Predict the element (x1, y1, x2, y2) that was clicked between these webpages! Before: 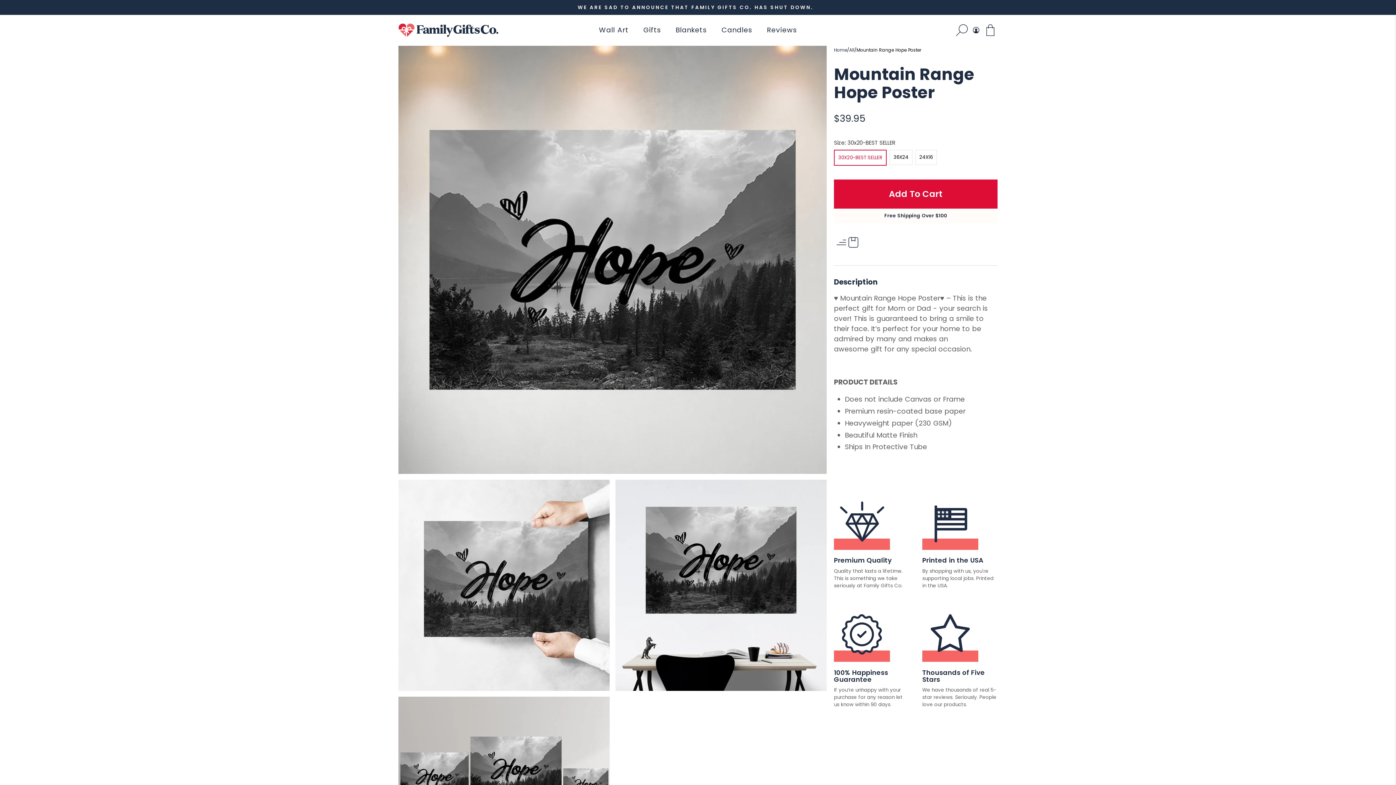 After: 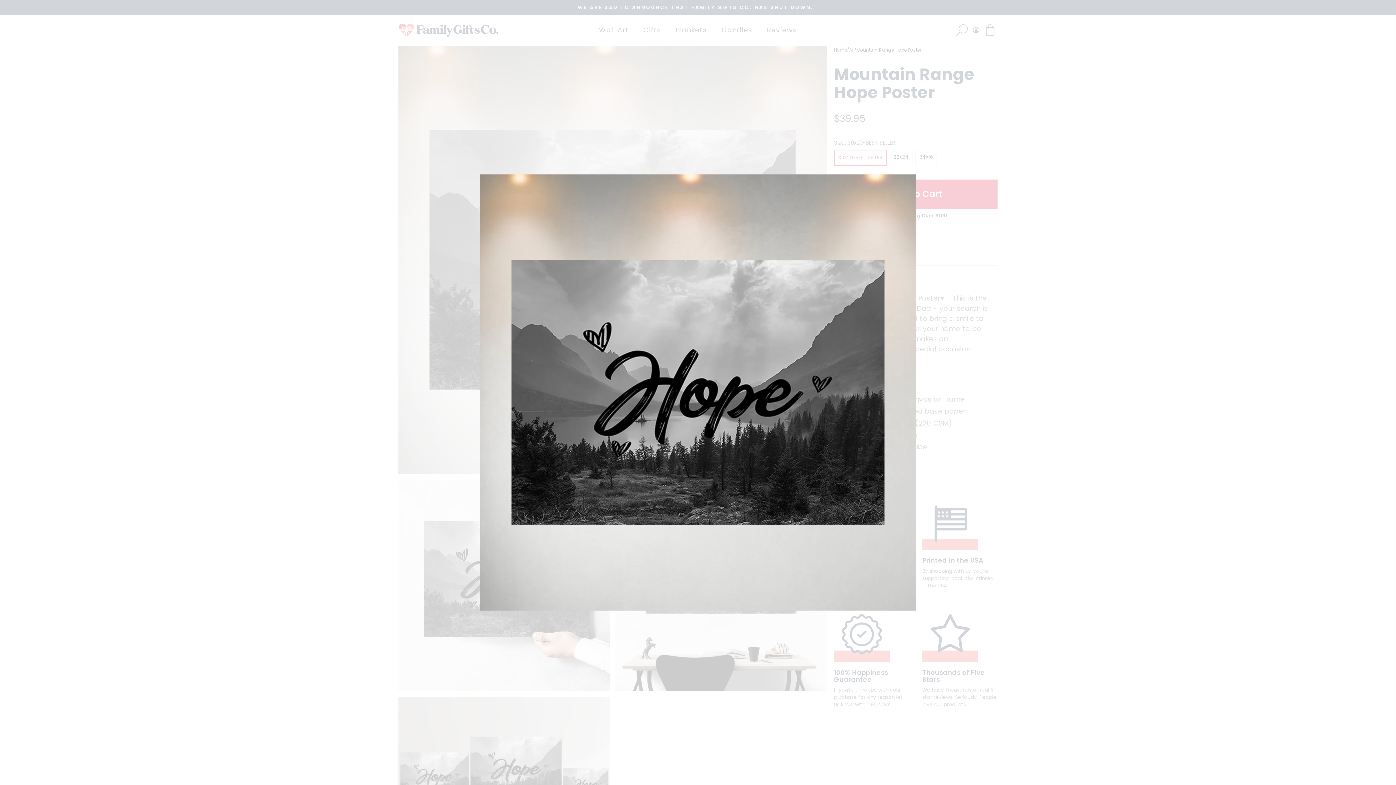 Action: bbox: (398, 45, 826, 474)